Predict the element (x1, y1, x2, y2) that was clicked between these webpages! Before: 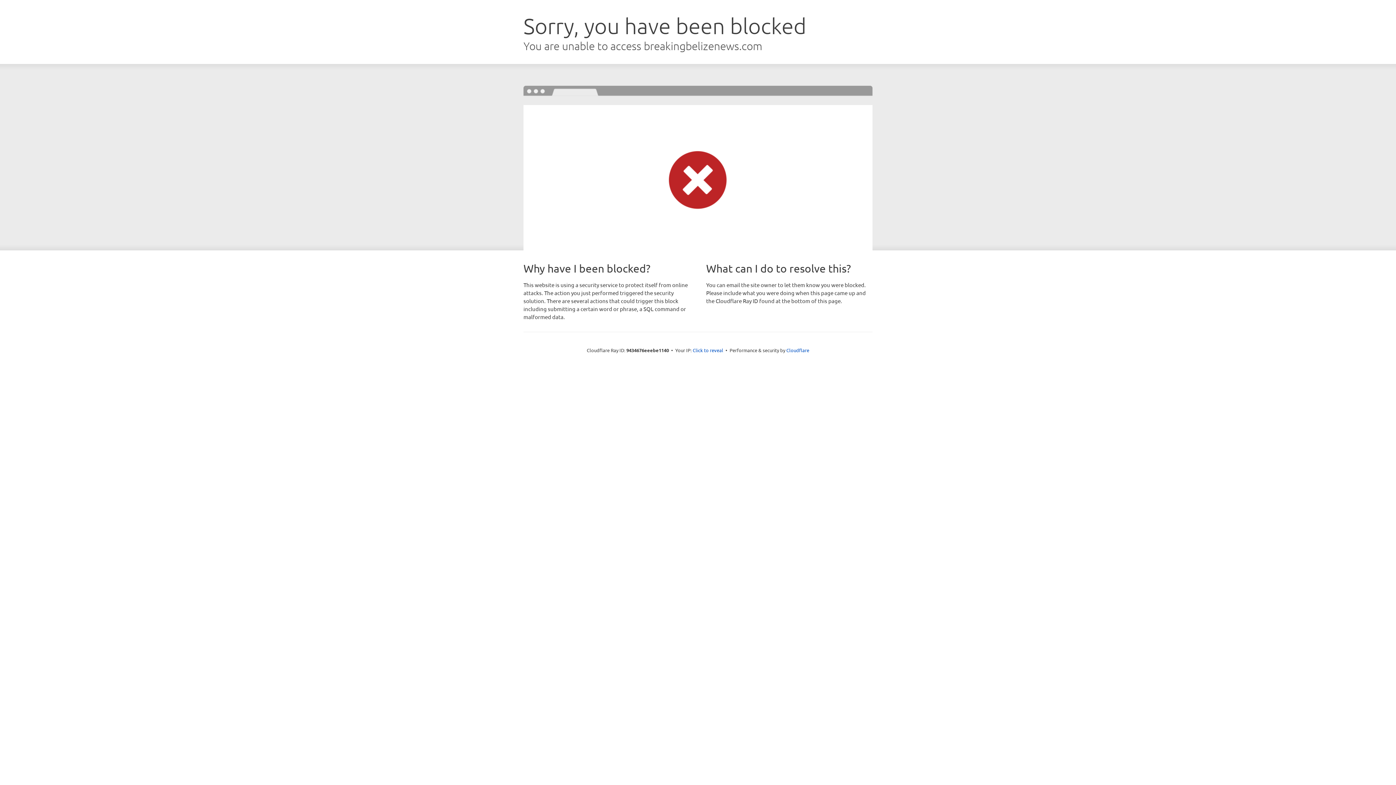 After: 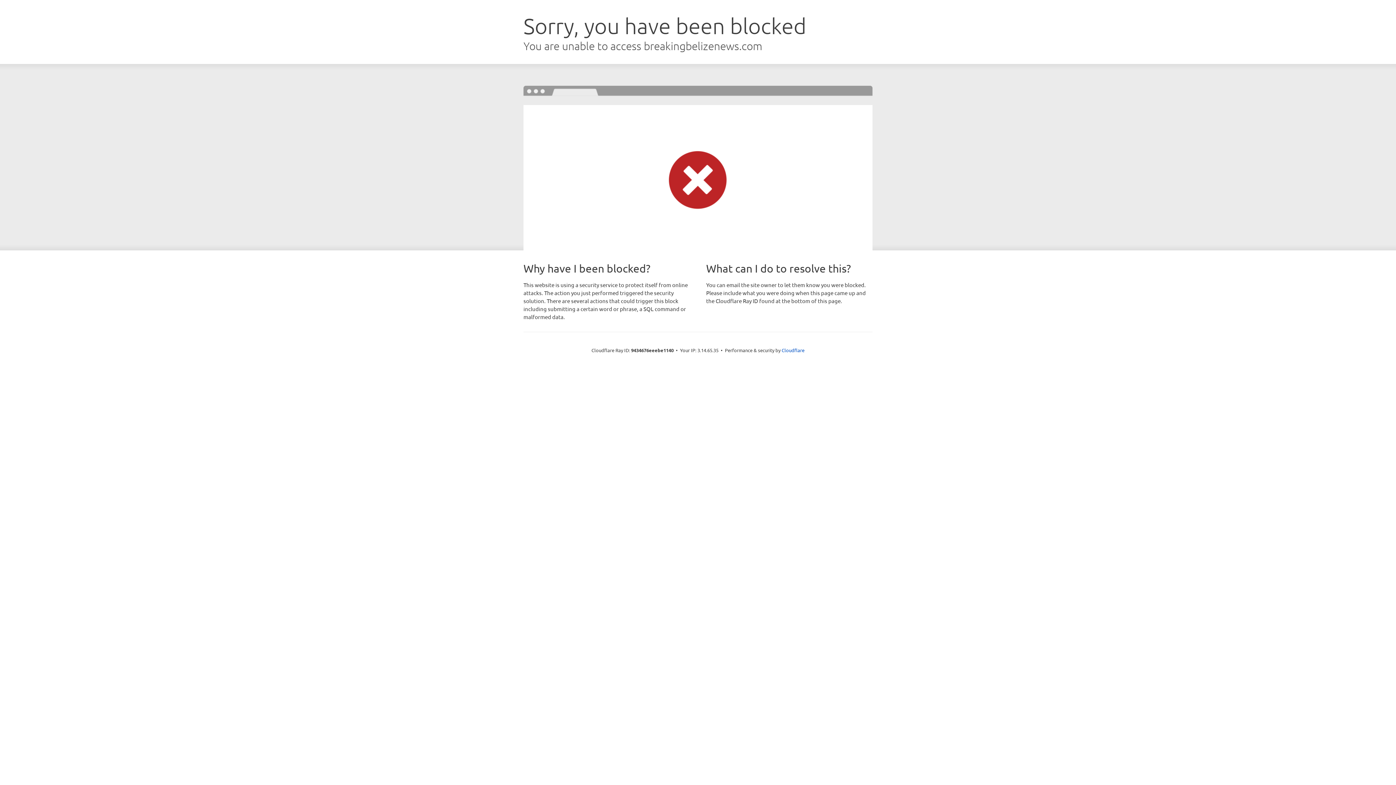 Action: label: Click to reveal bbox: (692, 346, 723, 353)